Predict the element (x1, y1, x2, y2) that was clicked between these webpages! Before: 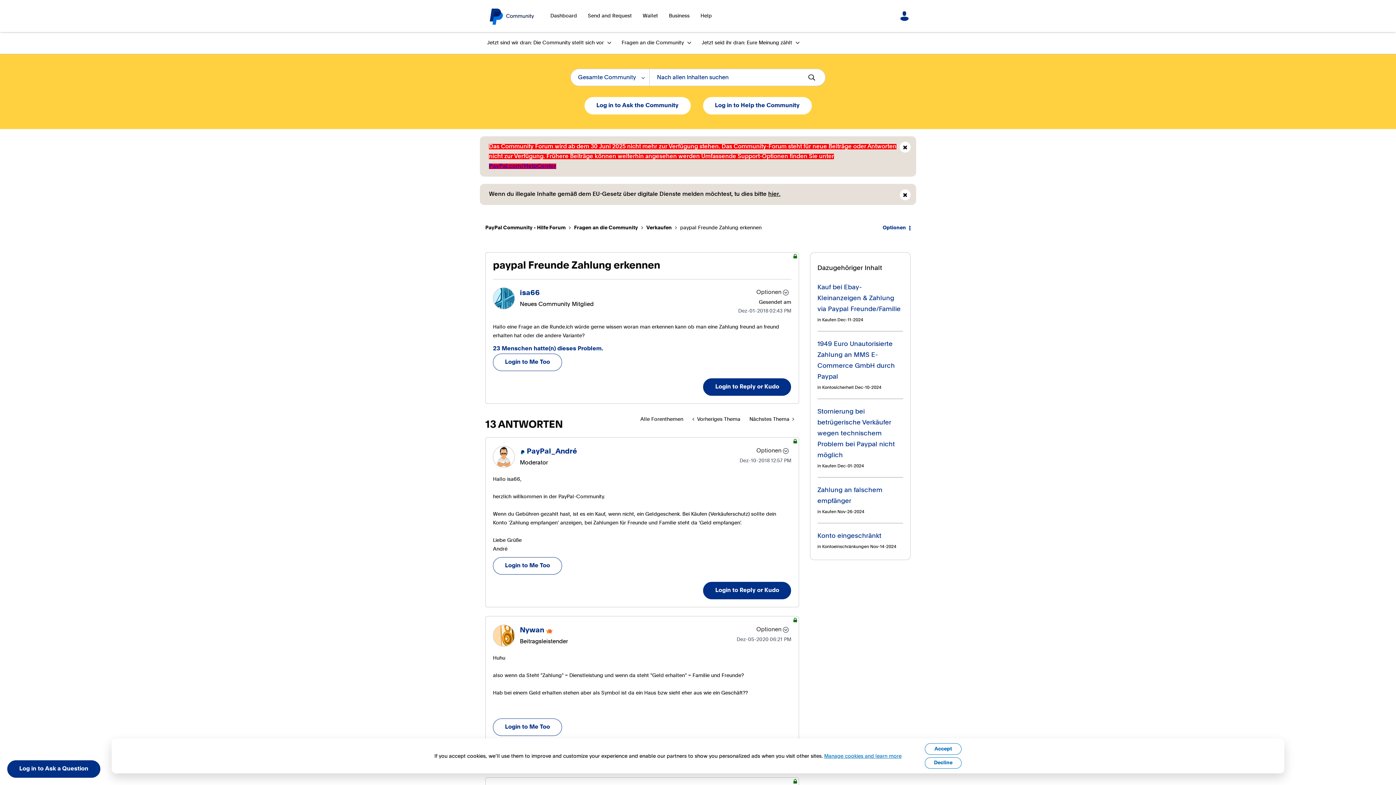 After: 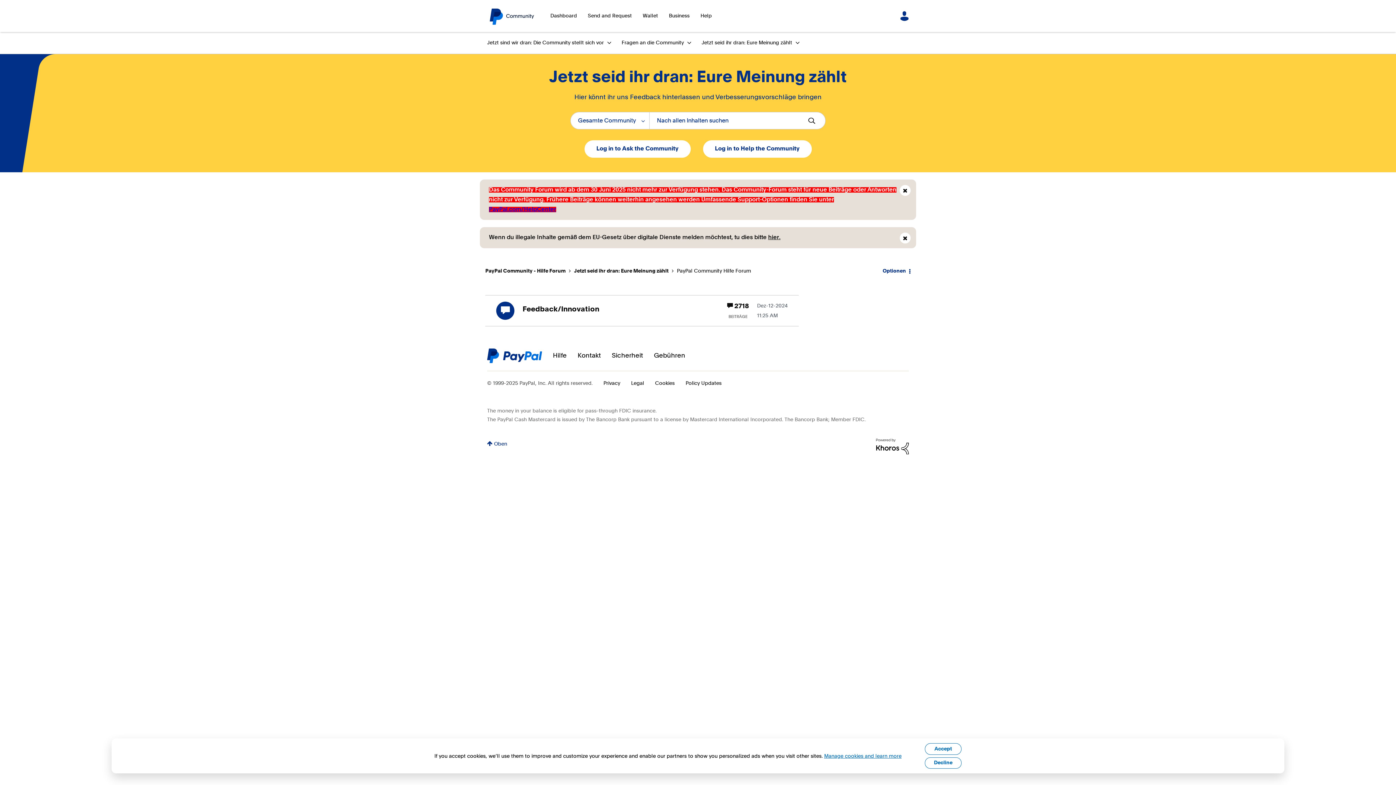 Action: label: Jetzt seid ihr dran: Eure Meinung zählt bbox: (694, 32, 801, 53)